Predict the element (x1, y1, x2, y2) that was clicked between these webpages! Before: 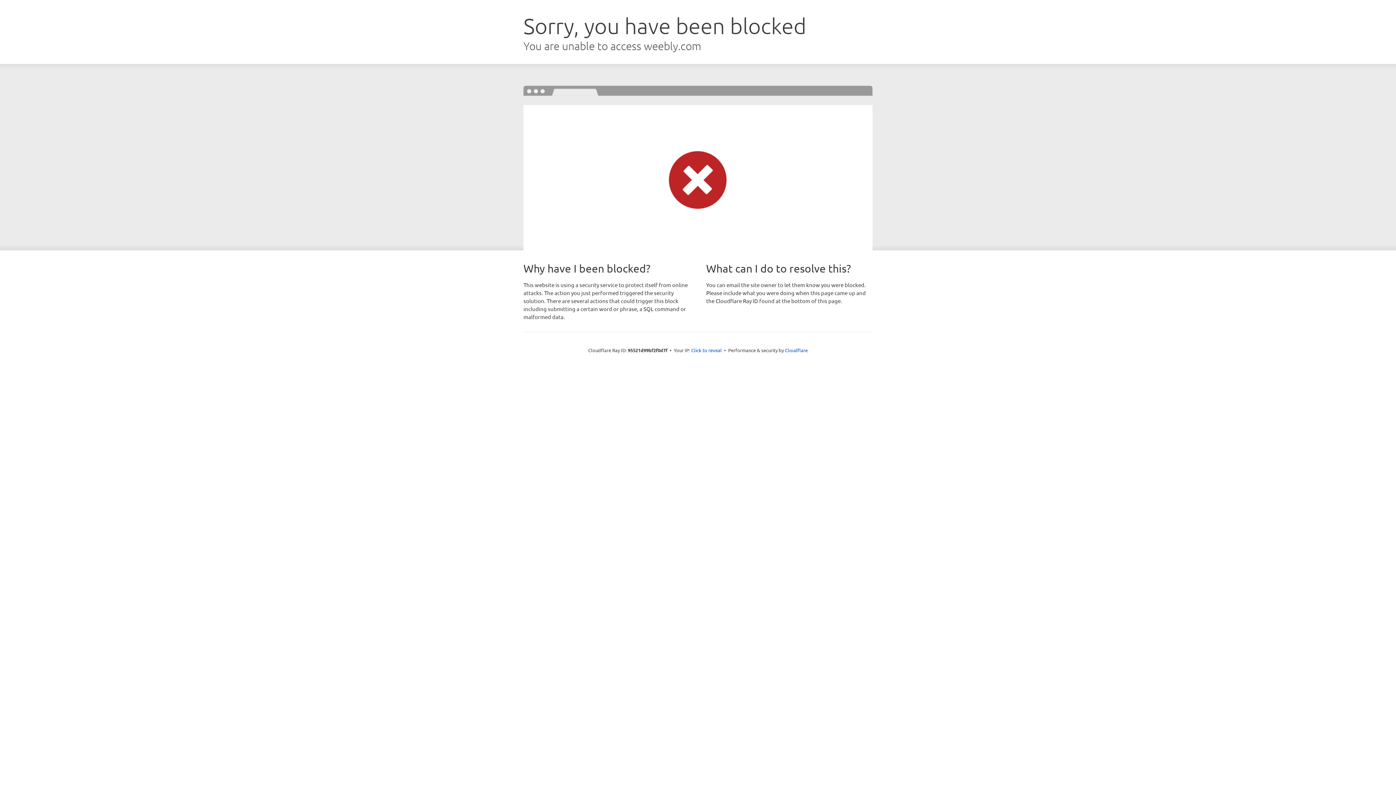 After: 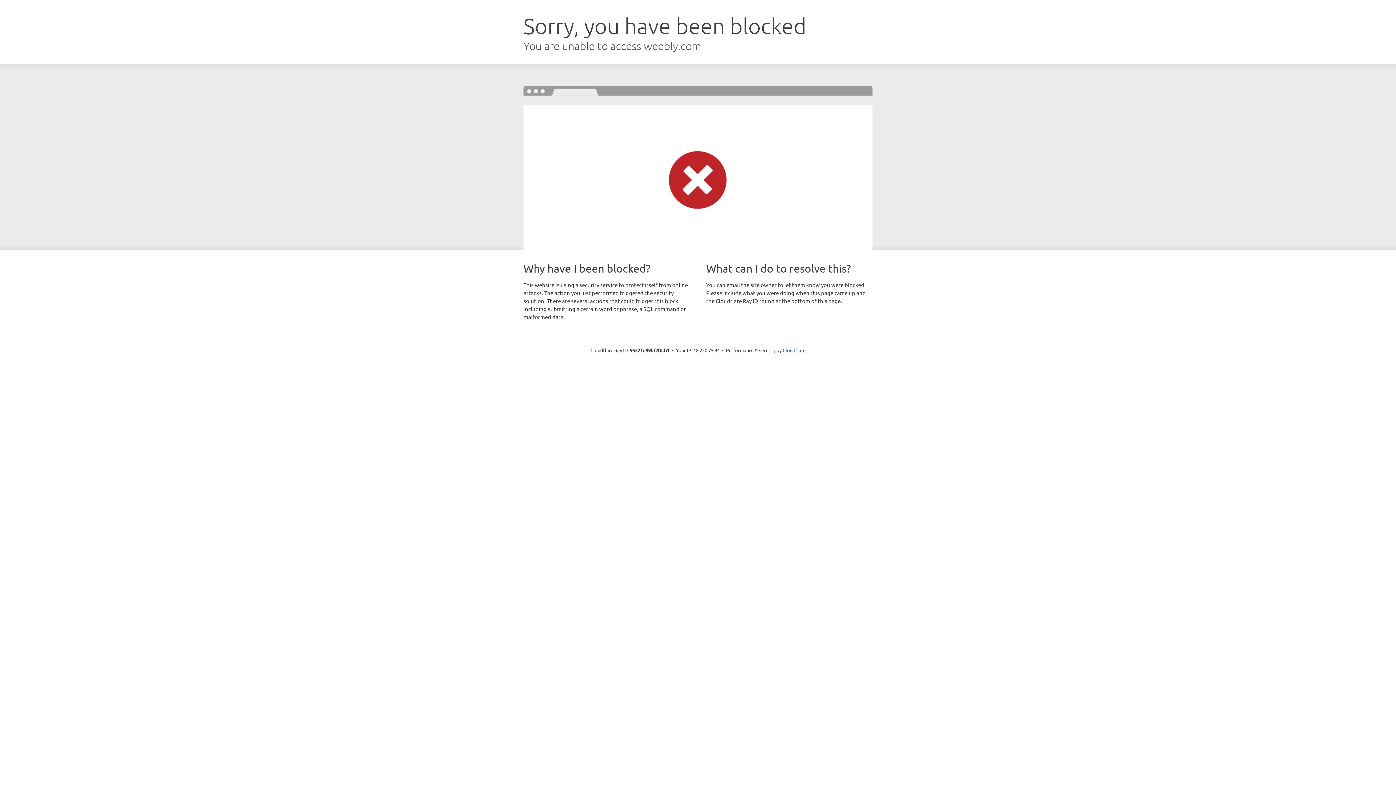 Action: label: Click to reveal bbox: (691, 346, 722, 353)